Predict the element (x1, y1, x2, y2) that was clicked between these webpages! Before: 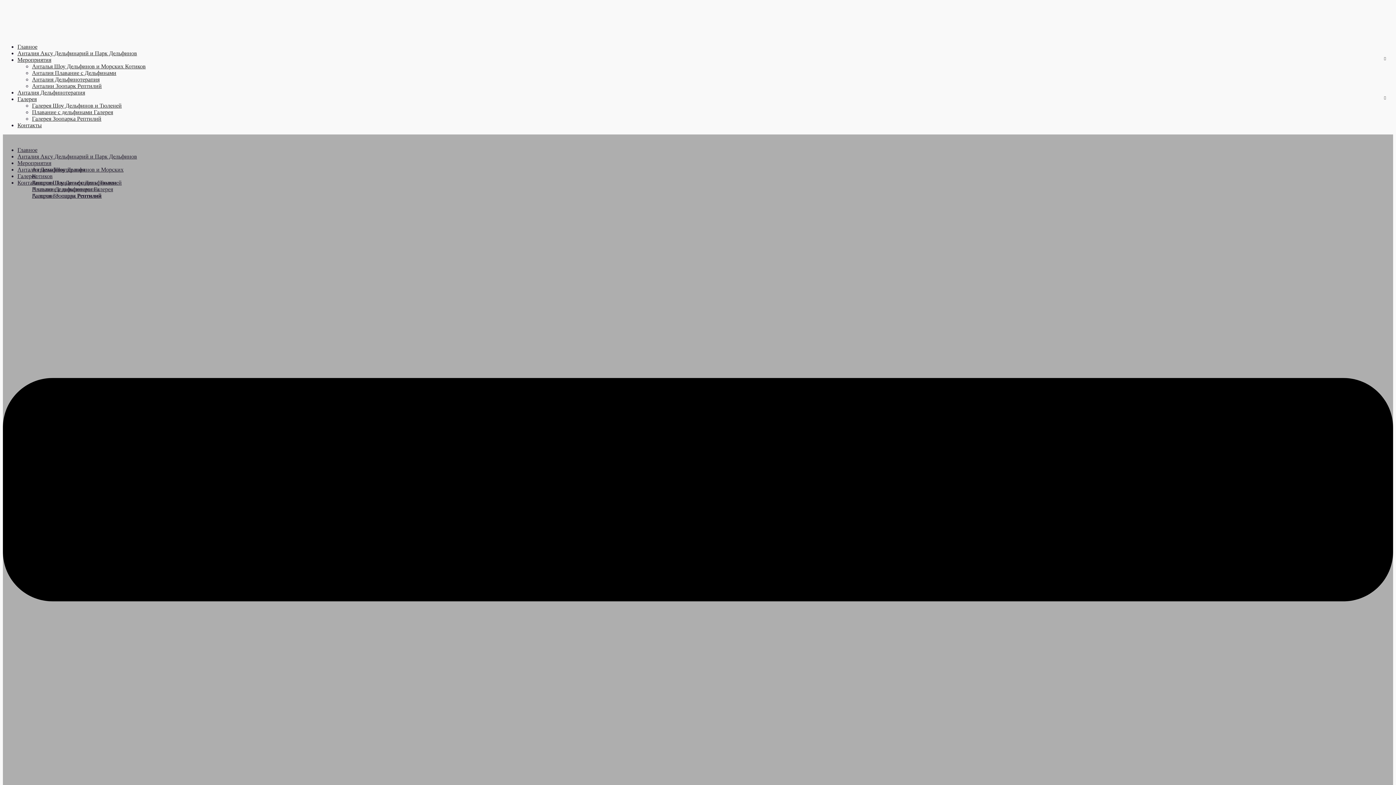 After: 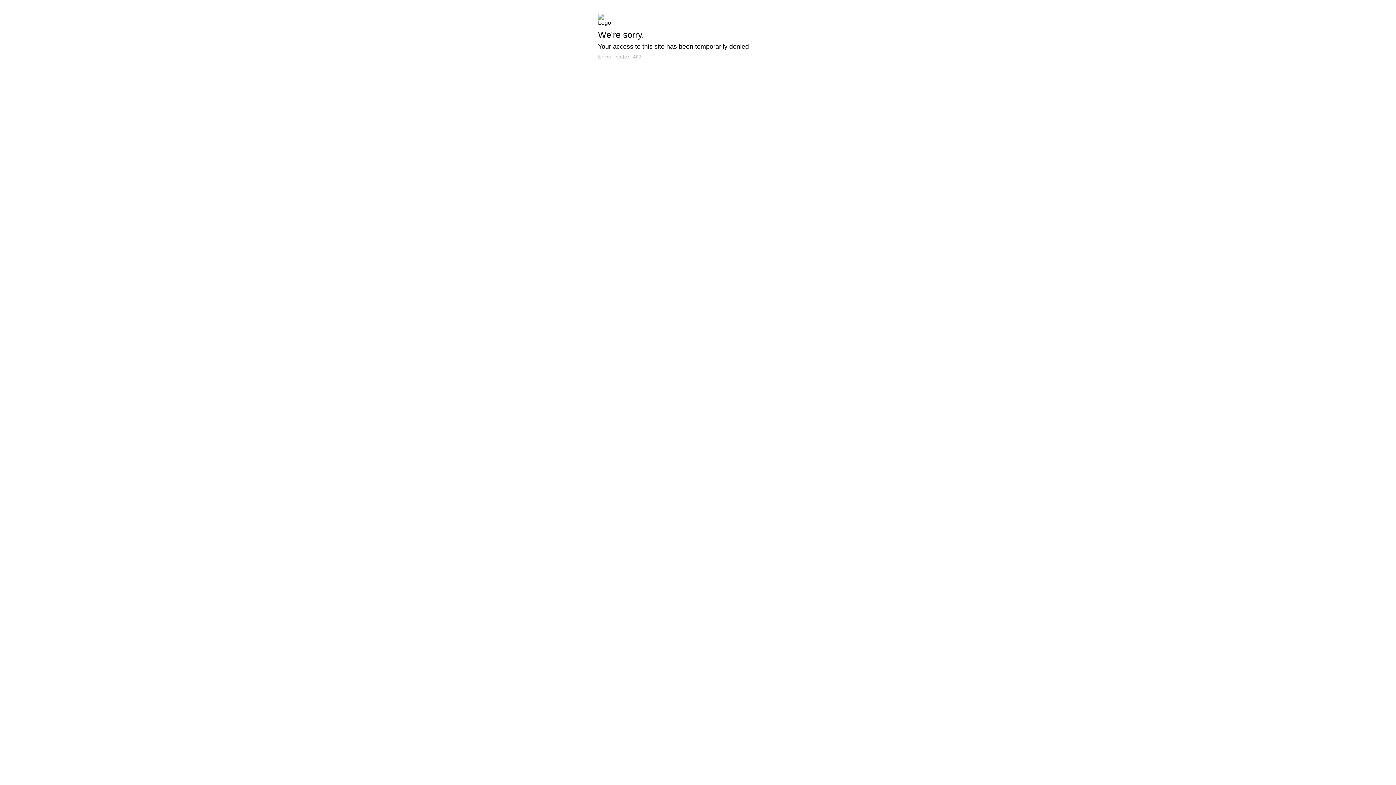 Action: label: Главное bbox: (17, 146, 37, 153)